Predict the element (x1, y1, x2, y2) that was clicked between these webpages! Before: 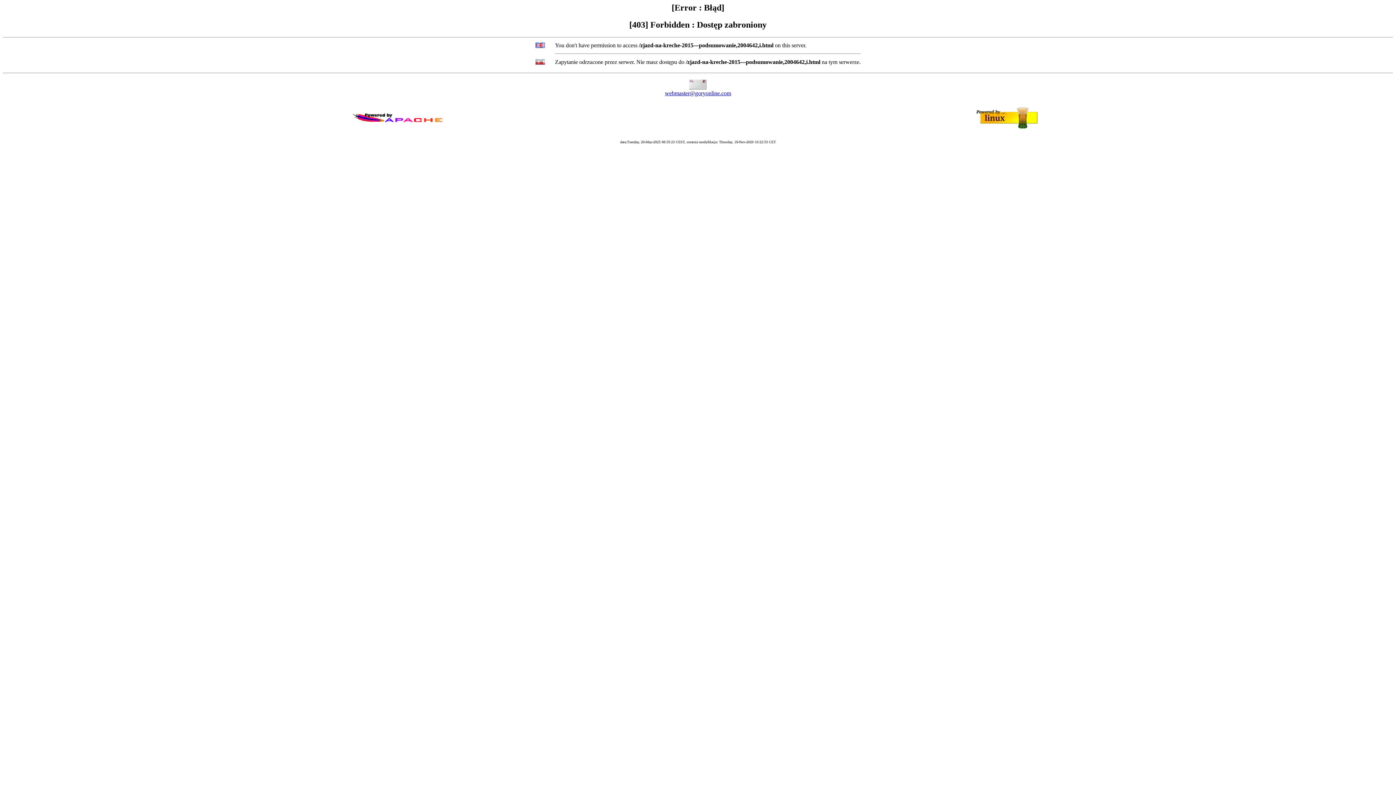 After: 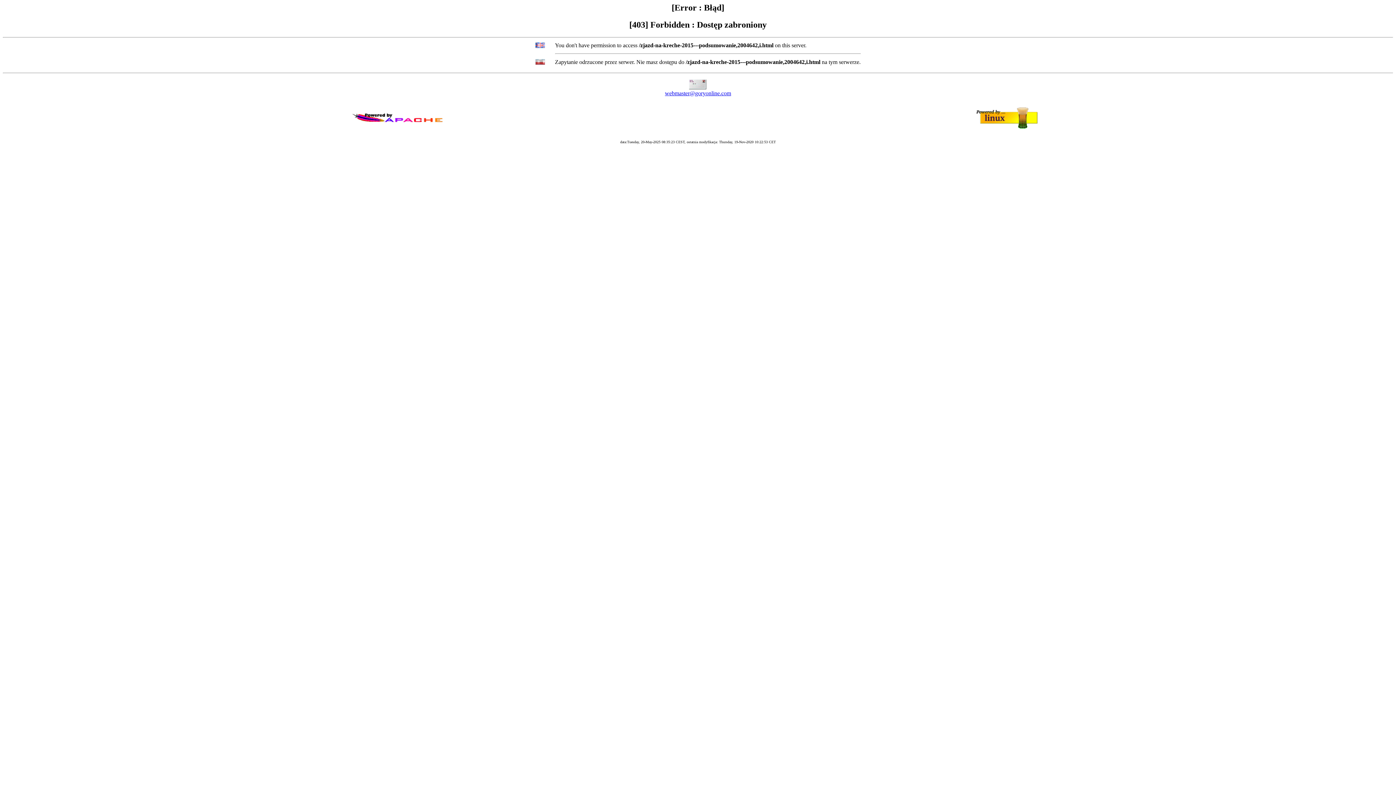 Action: label: webmaster@goryonline.com bbox: (665, 90, 731, 96)